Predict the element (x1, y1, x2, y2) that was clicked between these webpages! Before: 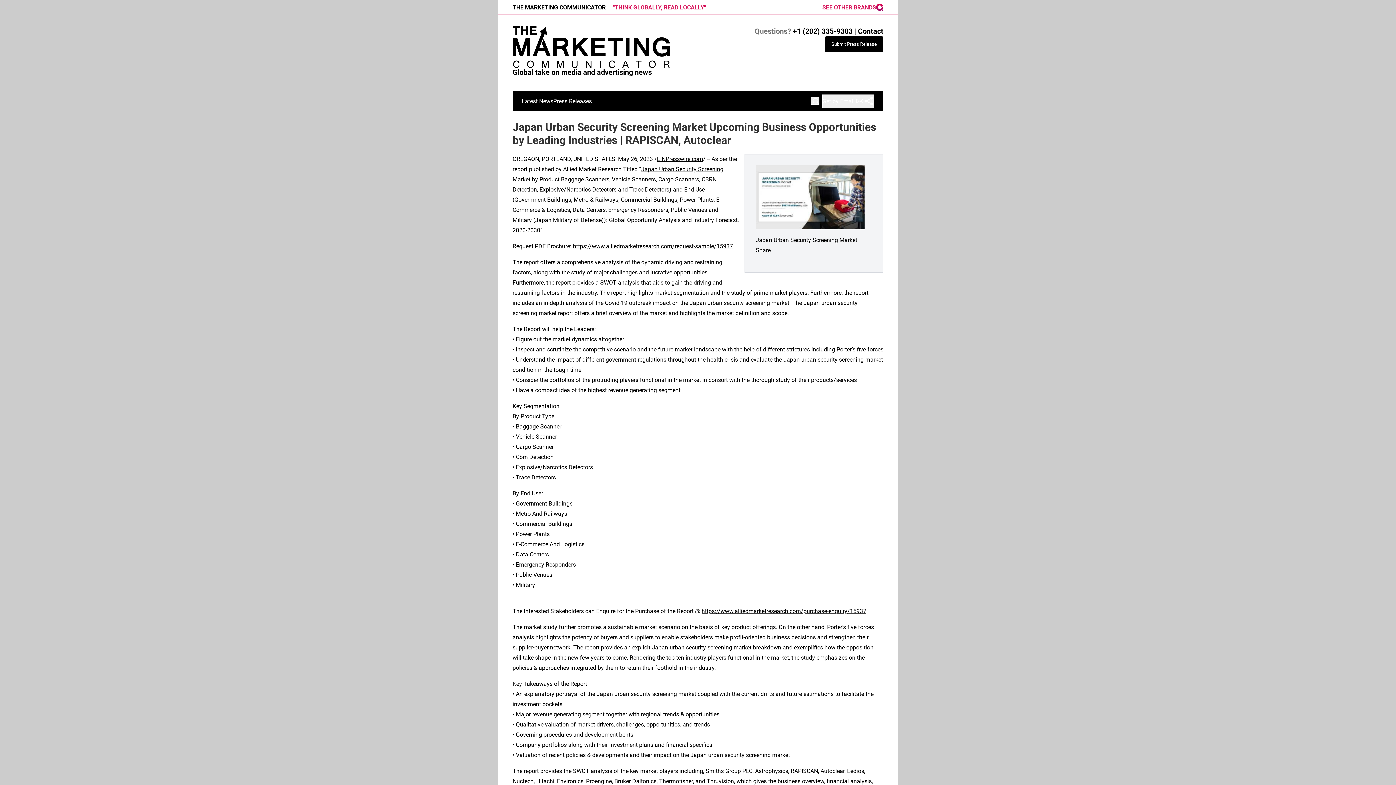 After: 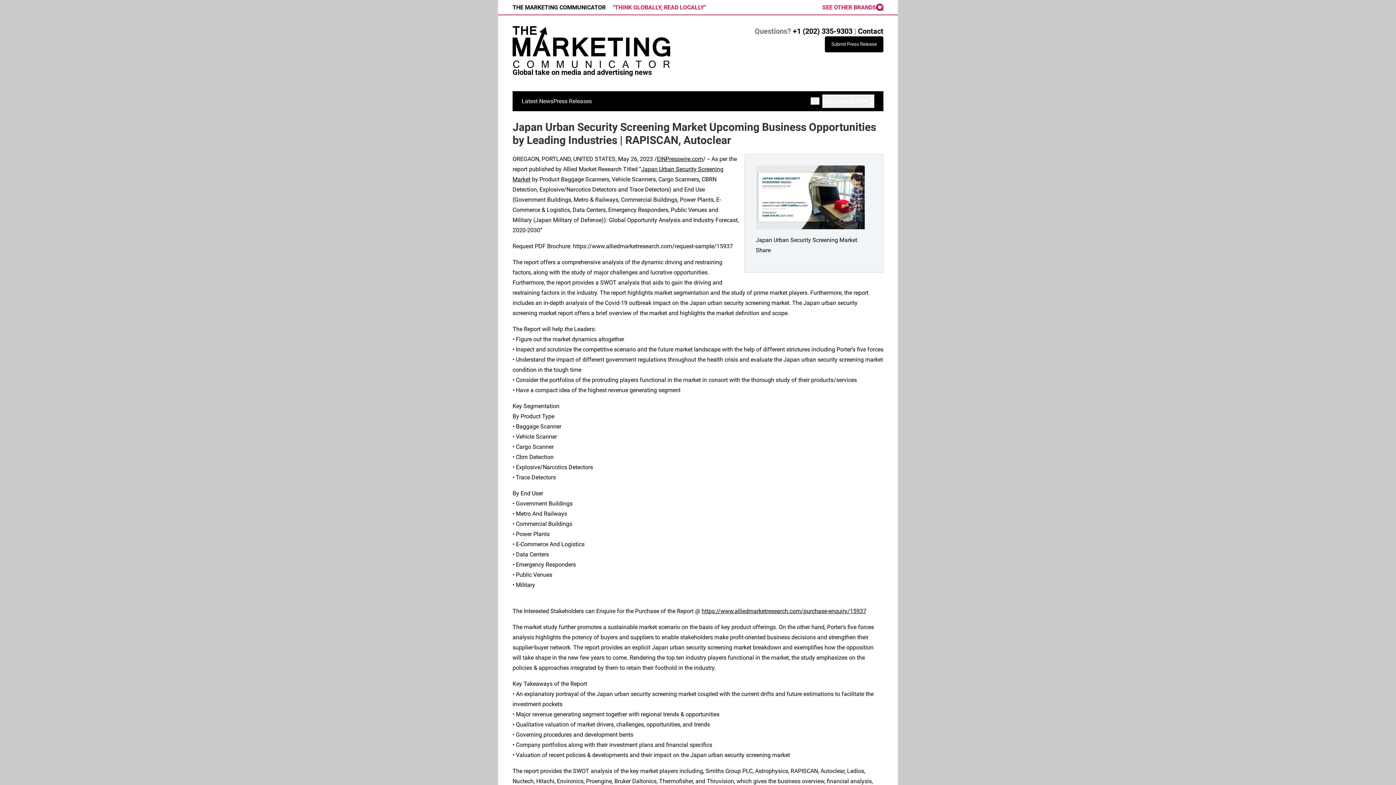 Action: label: https://www.alliedmarketresearch.com/request-sample/15937 bbox: (573, 242, 733, 249)